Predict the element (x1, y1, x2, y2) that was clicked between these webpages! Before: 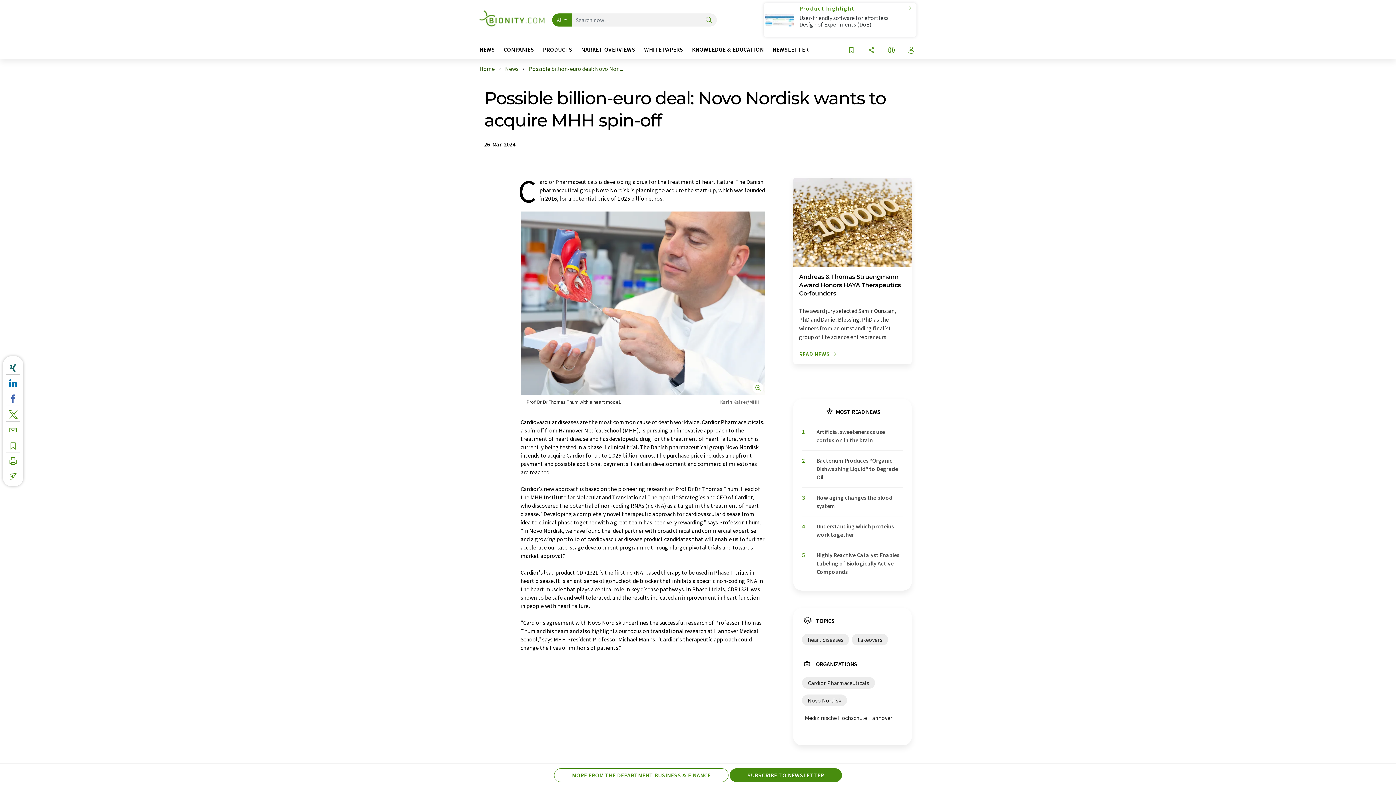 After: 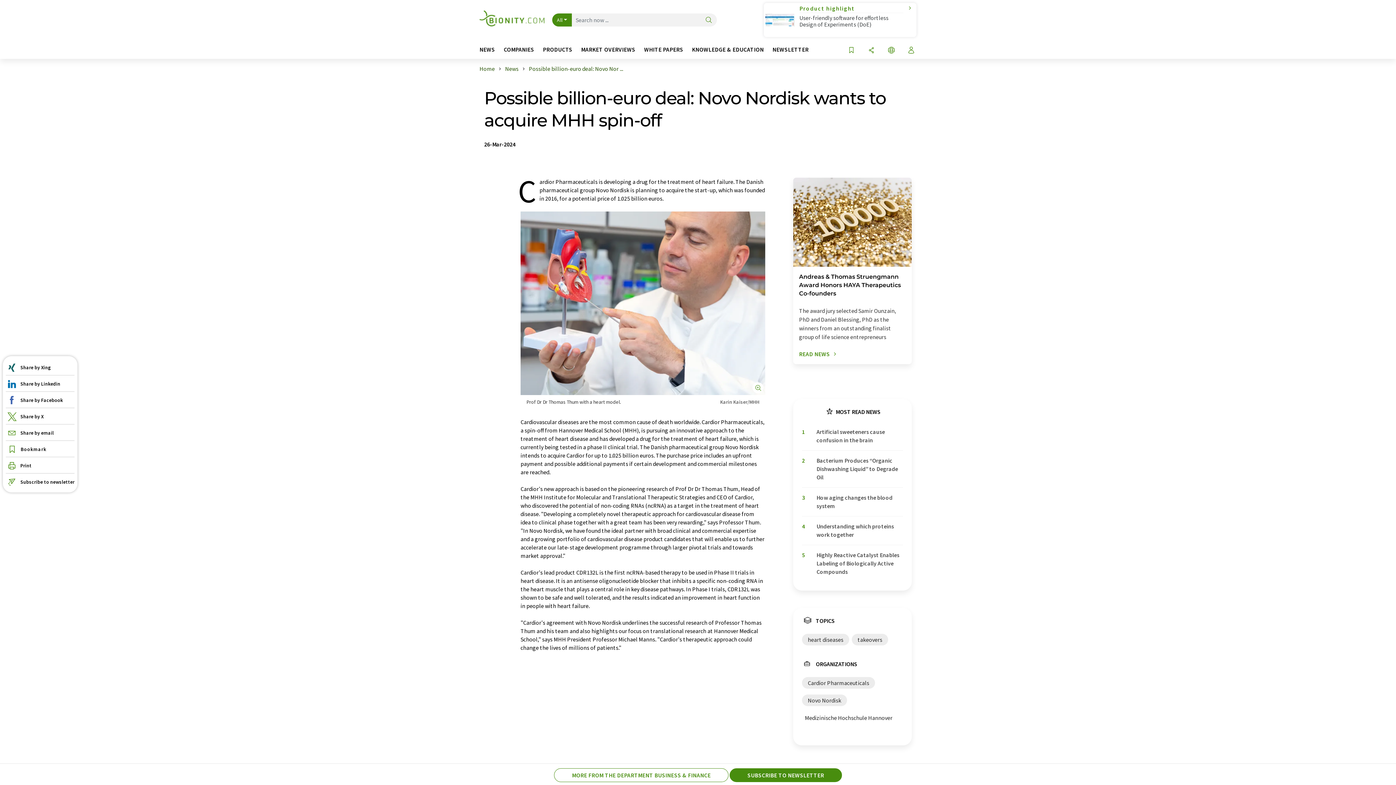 Action: bbox: (5, 423, 20, 434)